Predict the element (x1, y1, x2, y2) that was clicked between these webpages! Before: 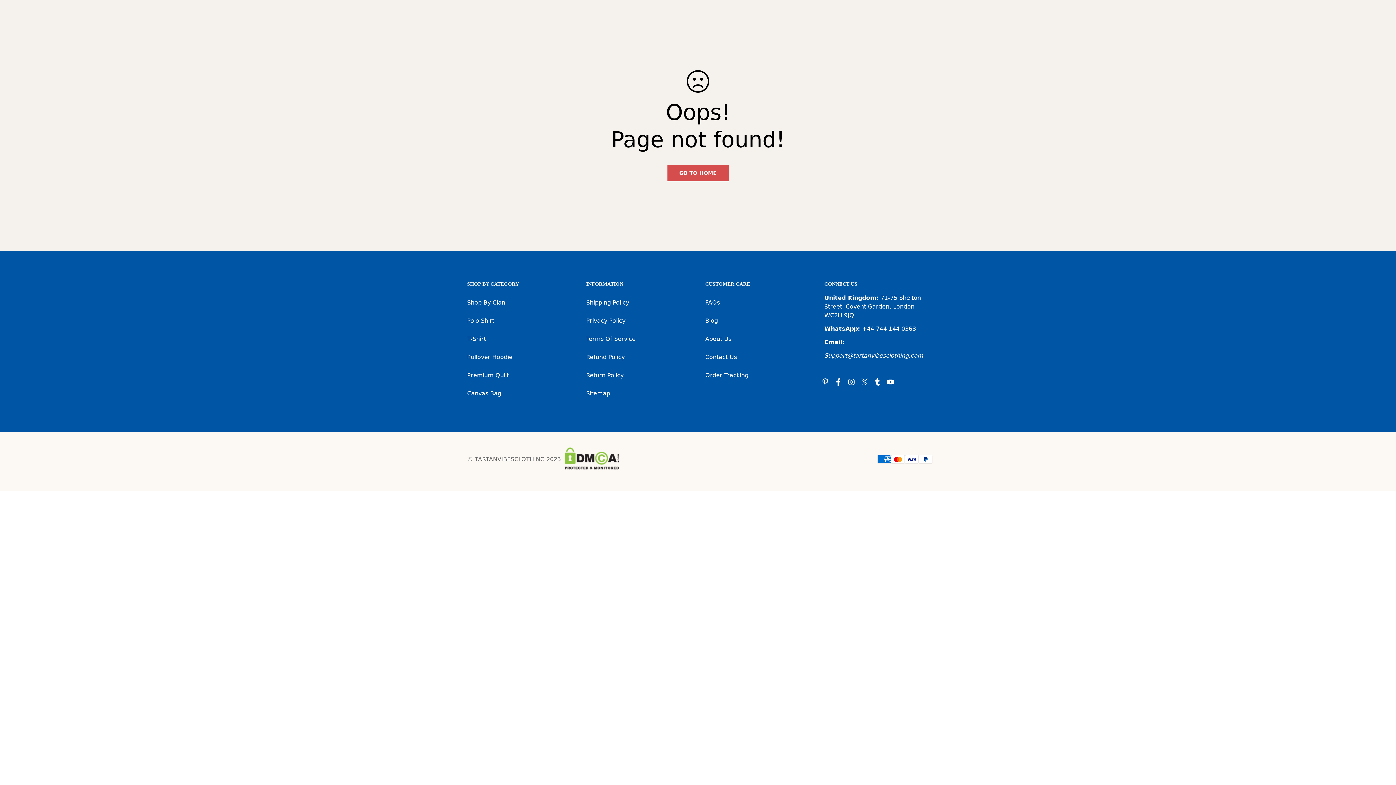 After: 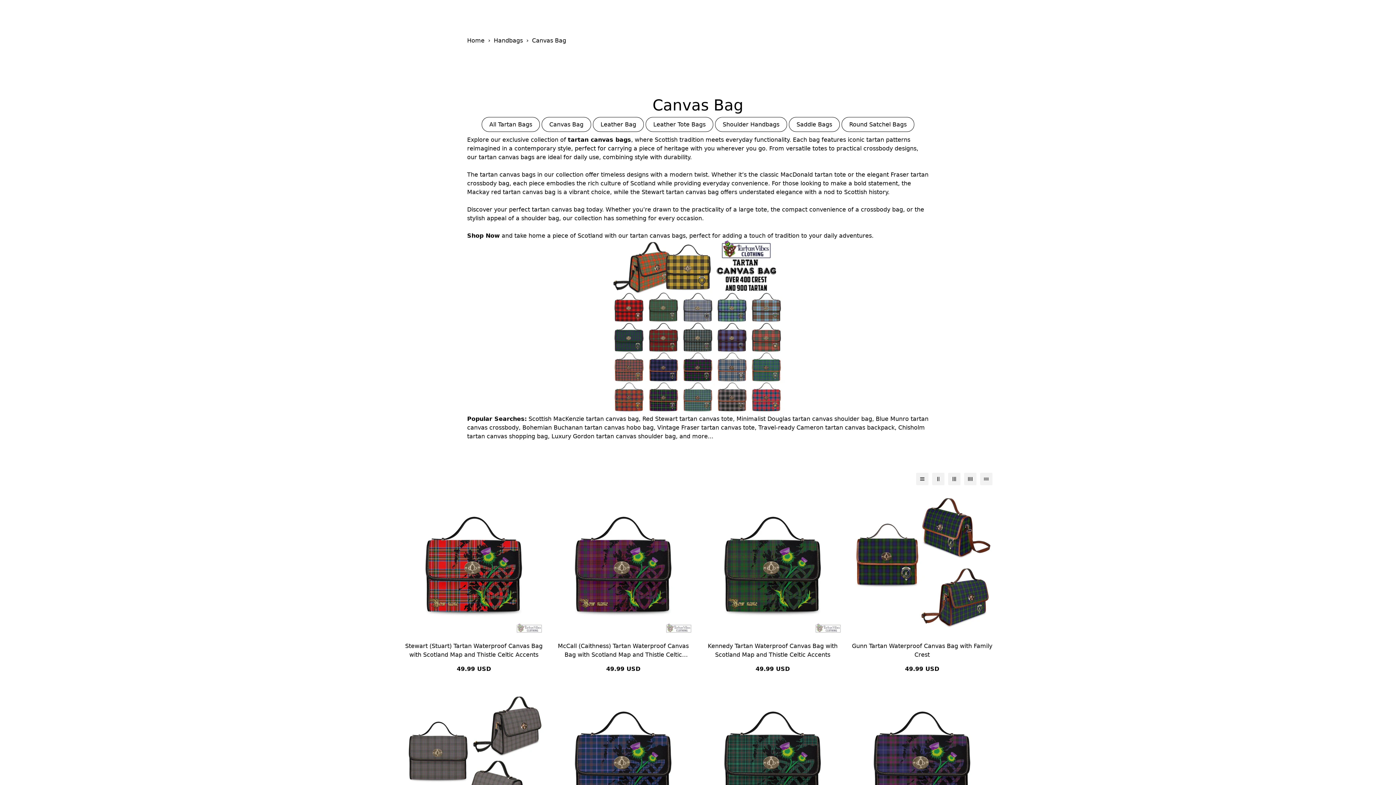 Action: label: Canvas Bag bbox: (467, 384, 501, 402)